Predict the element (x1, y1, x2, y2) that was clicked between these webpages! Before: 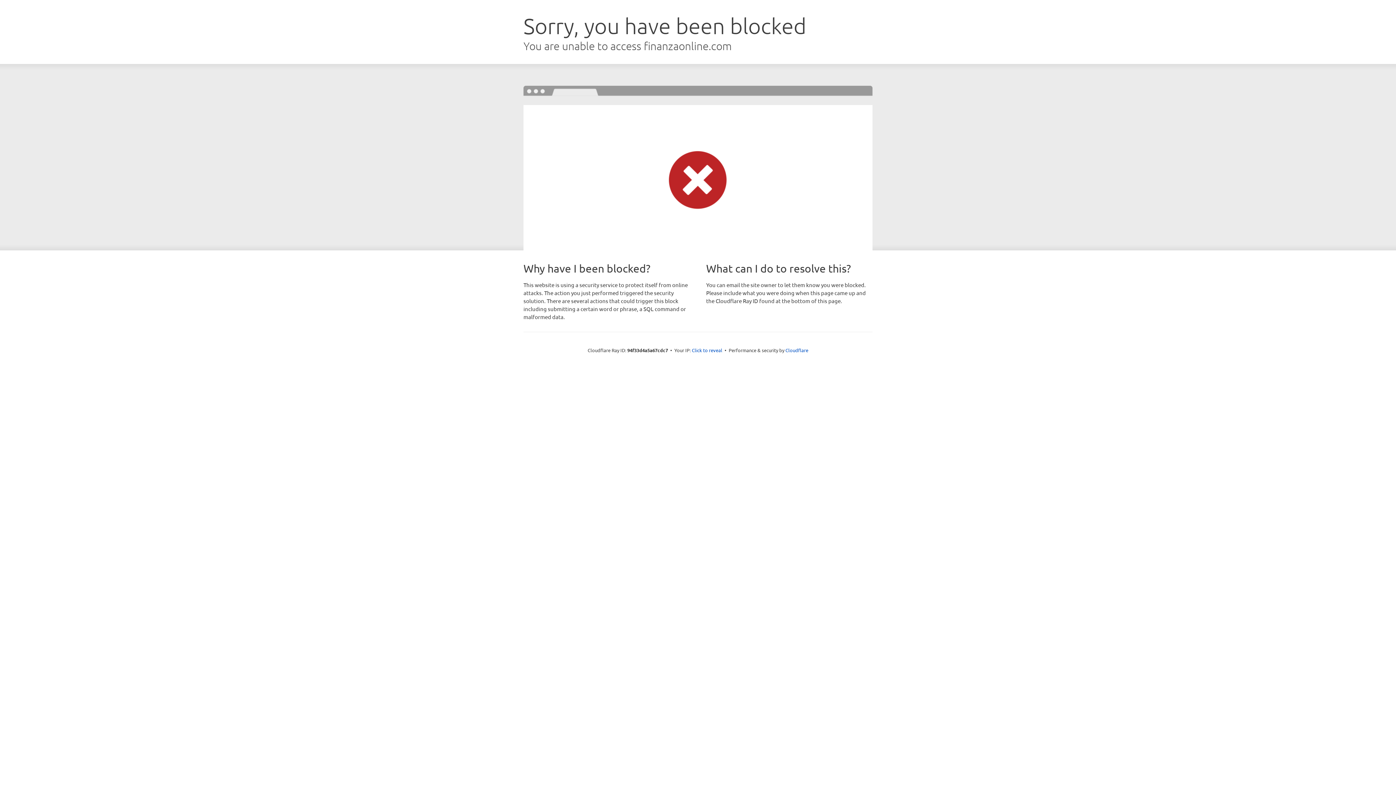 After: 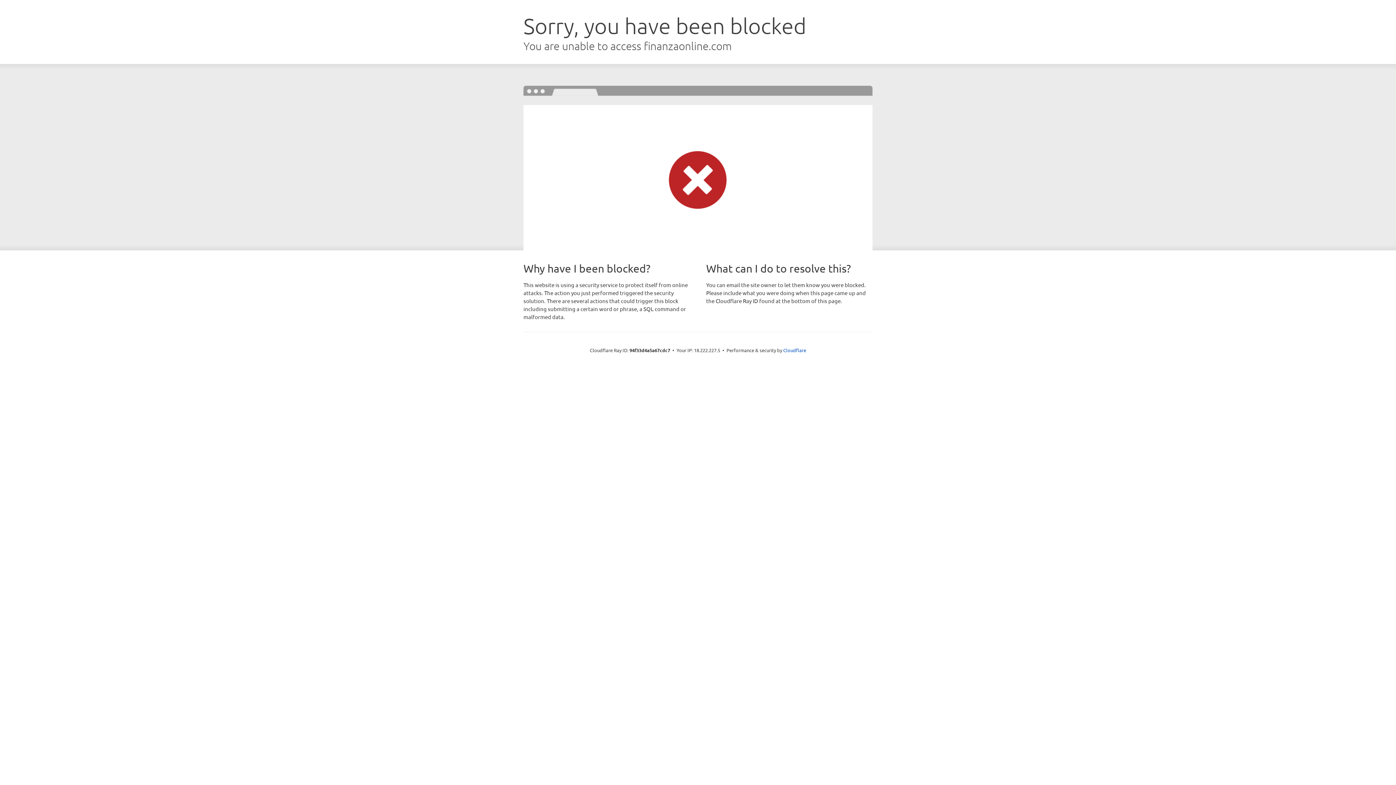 Action: bbox: (692, 346, 722, 353) label: Click to reveal